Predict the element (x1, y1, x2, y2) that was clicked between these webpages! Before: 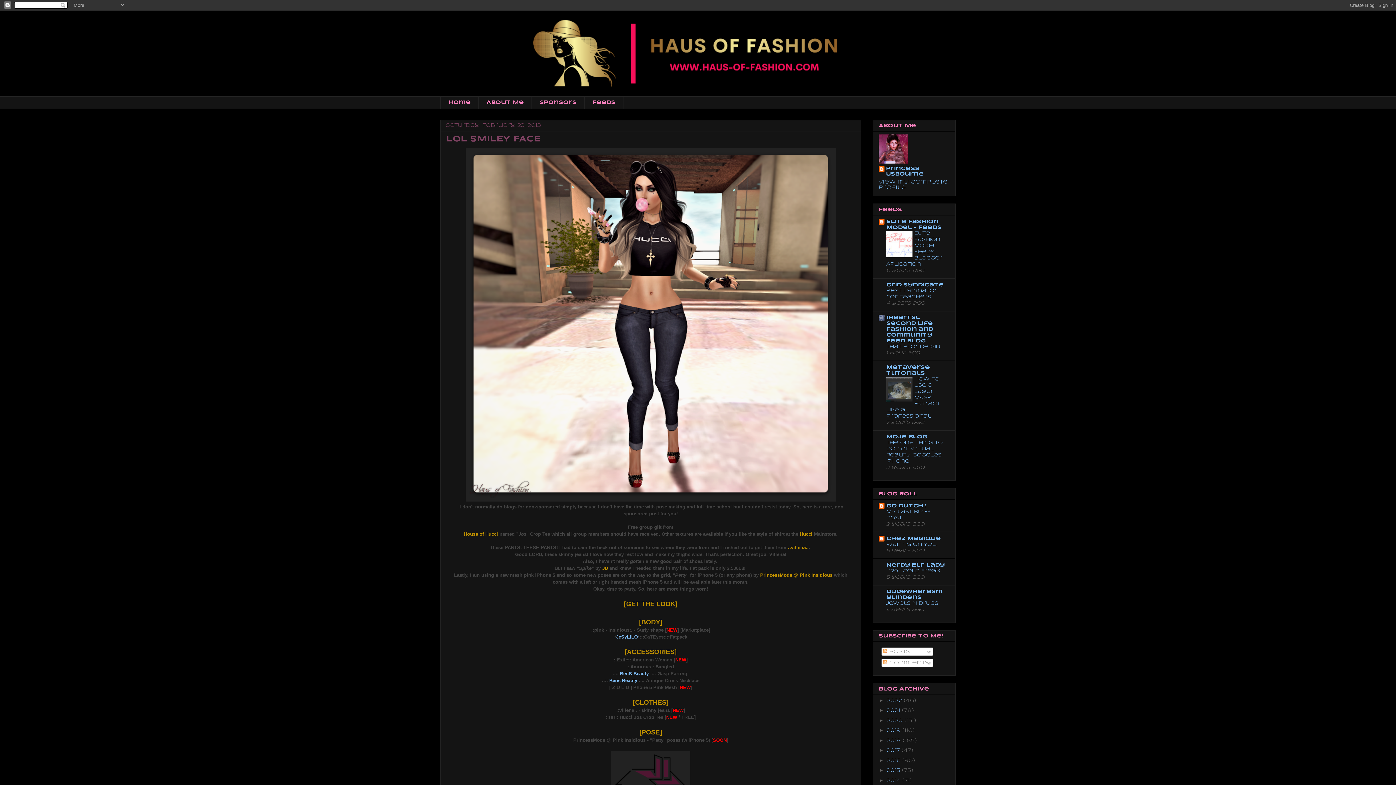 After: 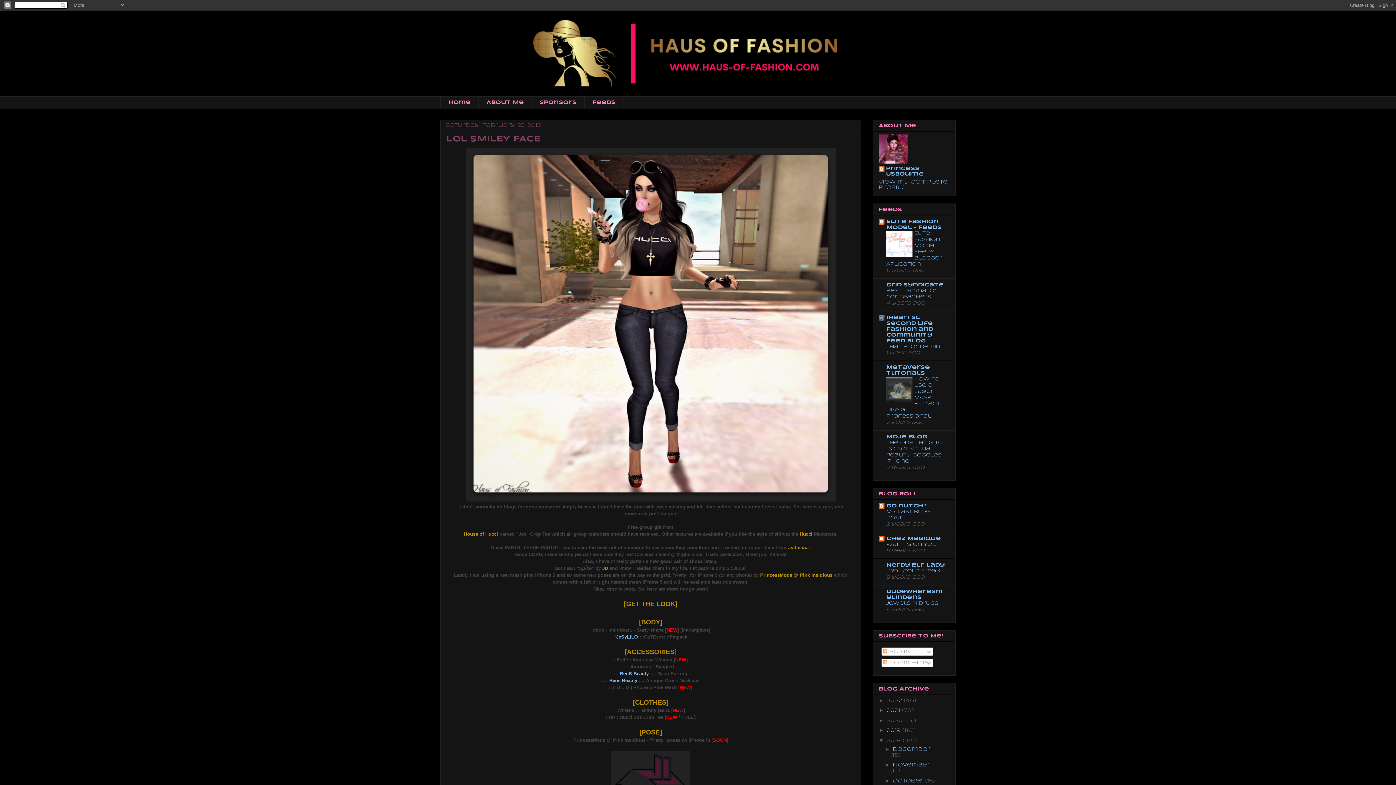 Action: label: ►   bbox: (878, 737, 886, 743)